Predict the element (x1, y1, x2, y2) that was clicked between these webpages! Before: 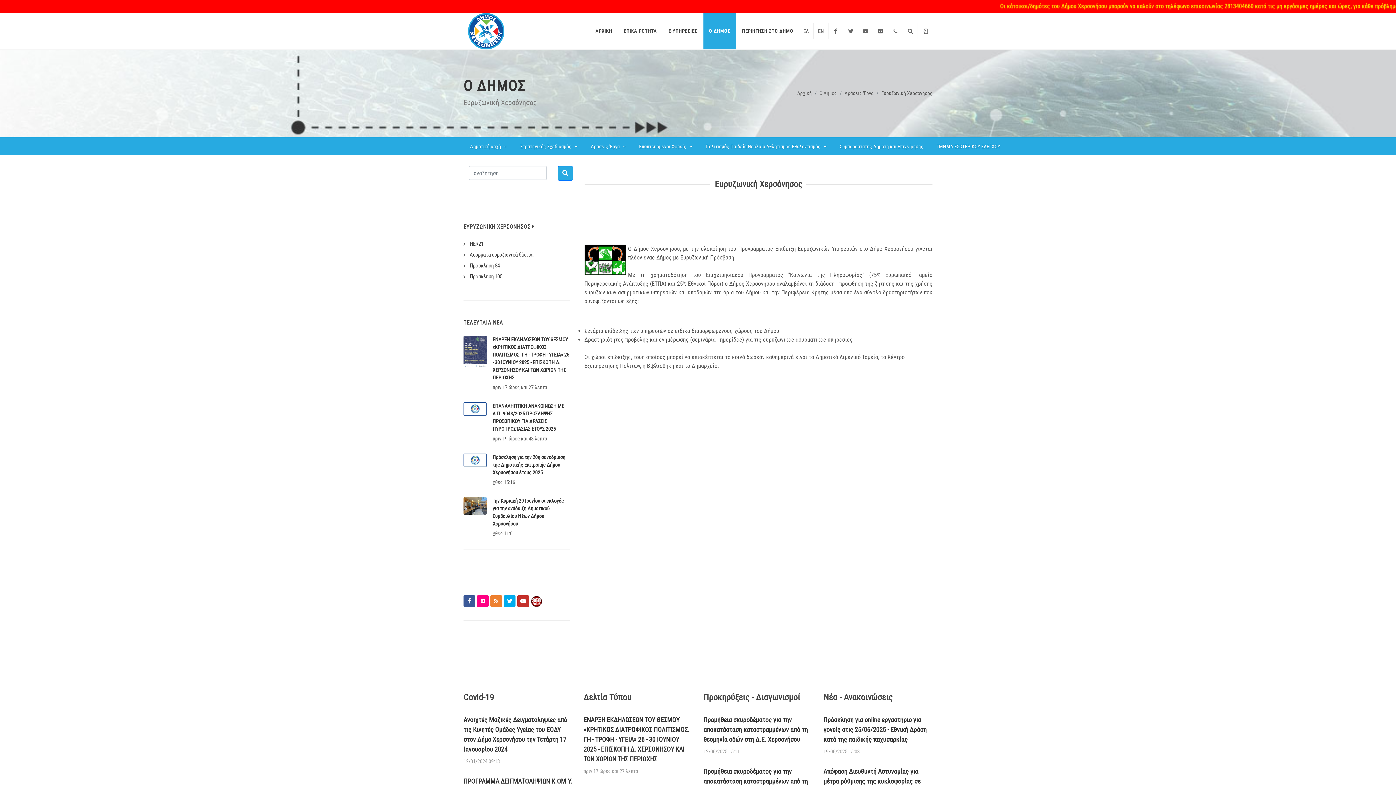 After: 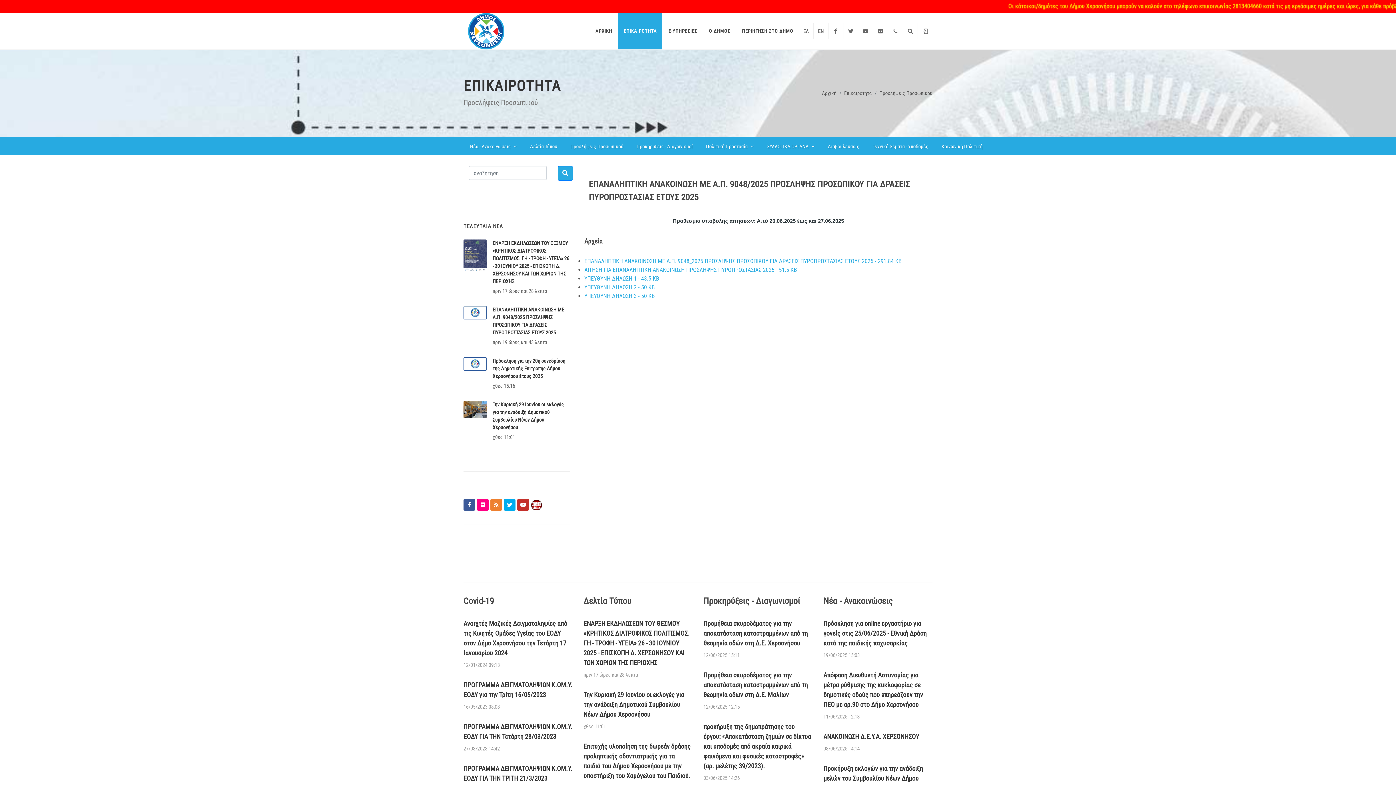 Action: bbox: (463, 402, 486, 415)